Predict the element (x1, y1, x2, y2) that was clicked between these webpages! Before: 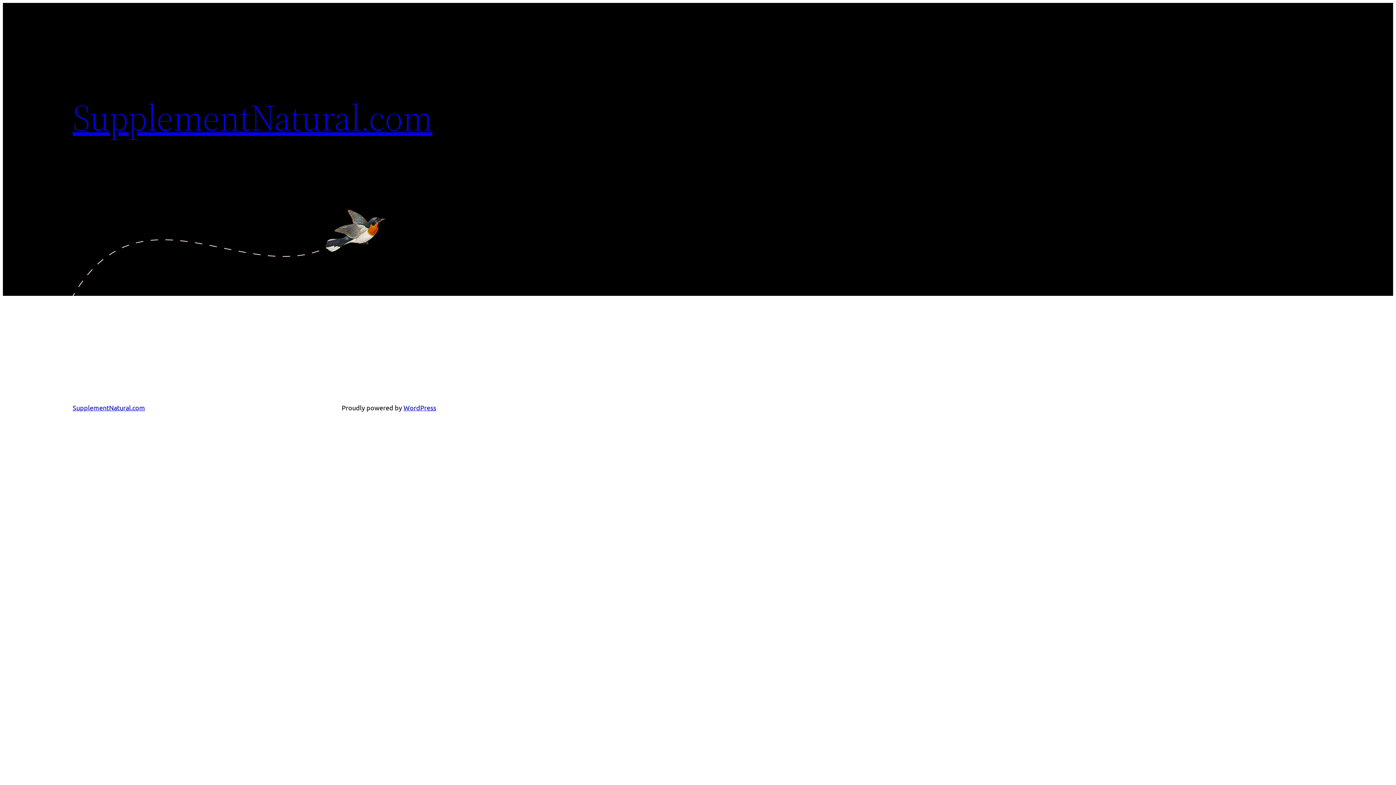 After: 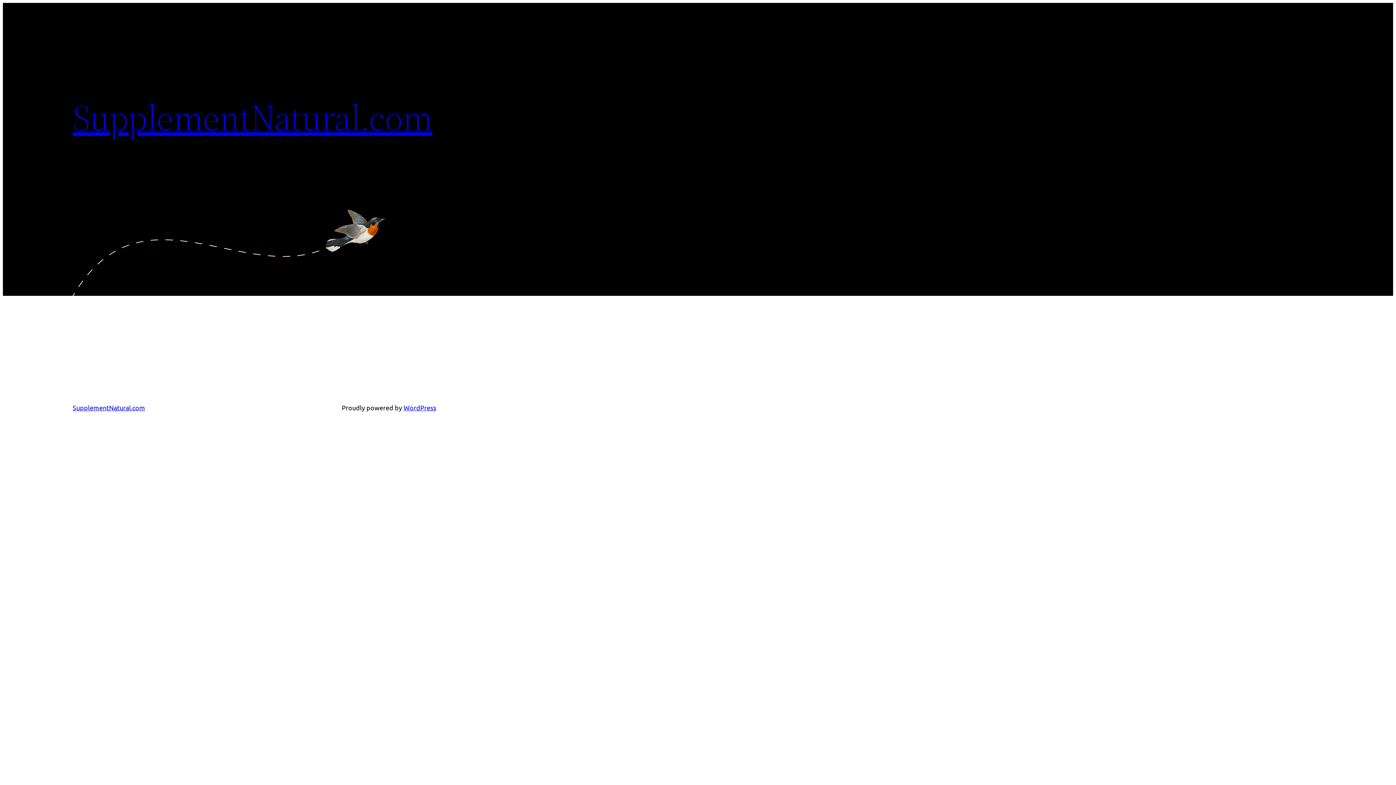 Action: bbox: (72, 404, 145, 411) label: SupplementNatural.com